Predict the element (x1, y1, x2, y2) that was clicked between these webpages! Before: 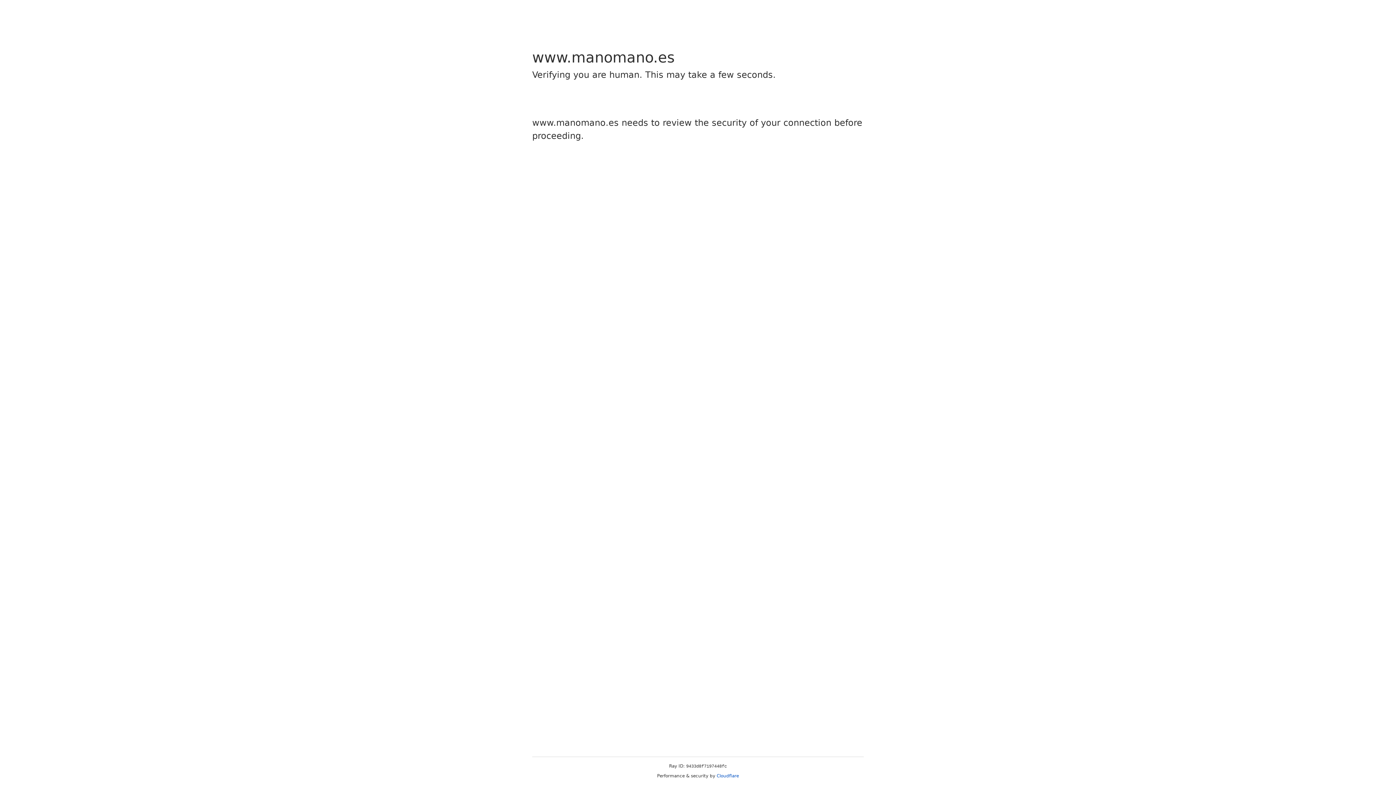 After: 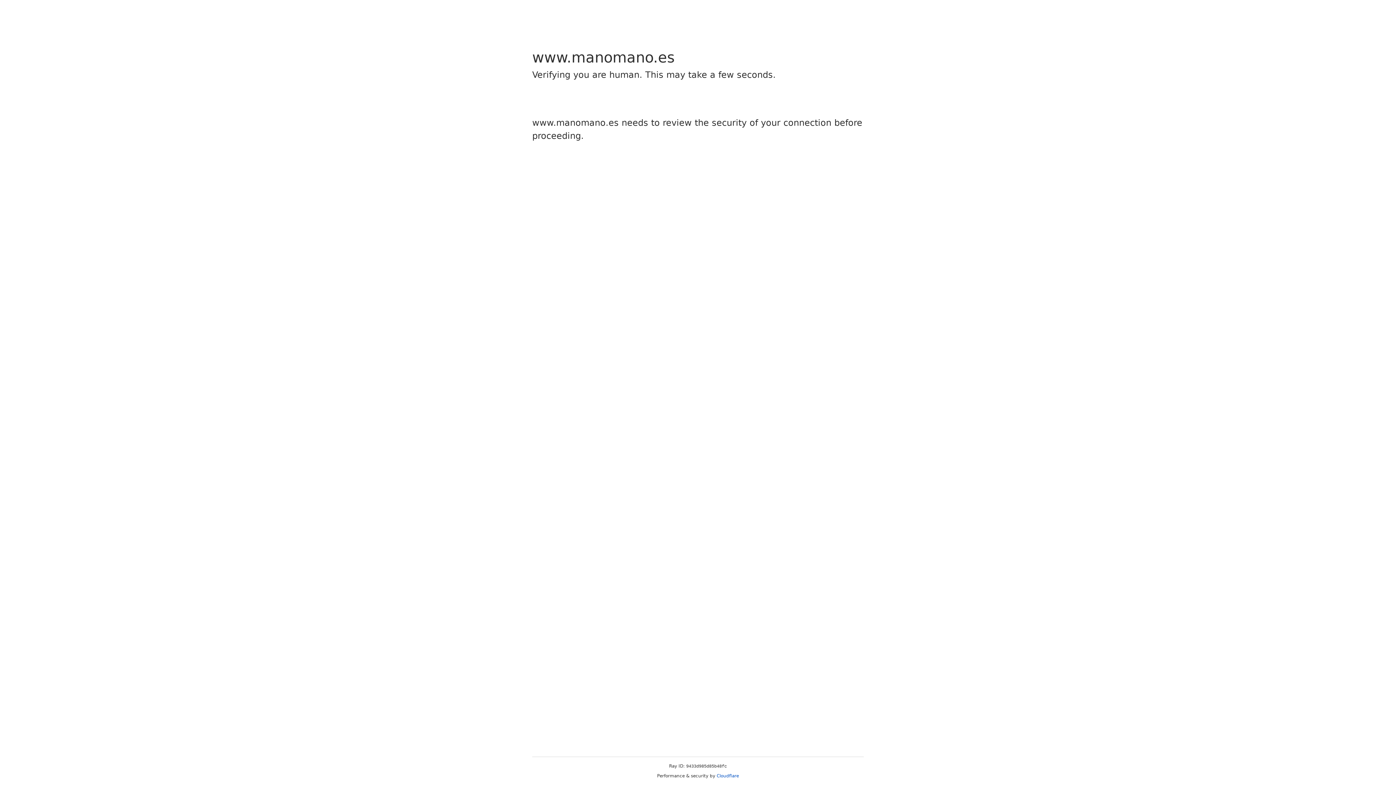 Action: bbox: (716, 773, 739, 778) label: Cloudflare